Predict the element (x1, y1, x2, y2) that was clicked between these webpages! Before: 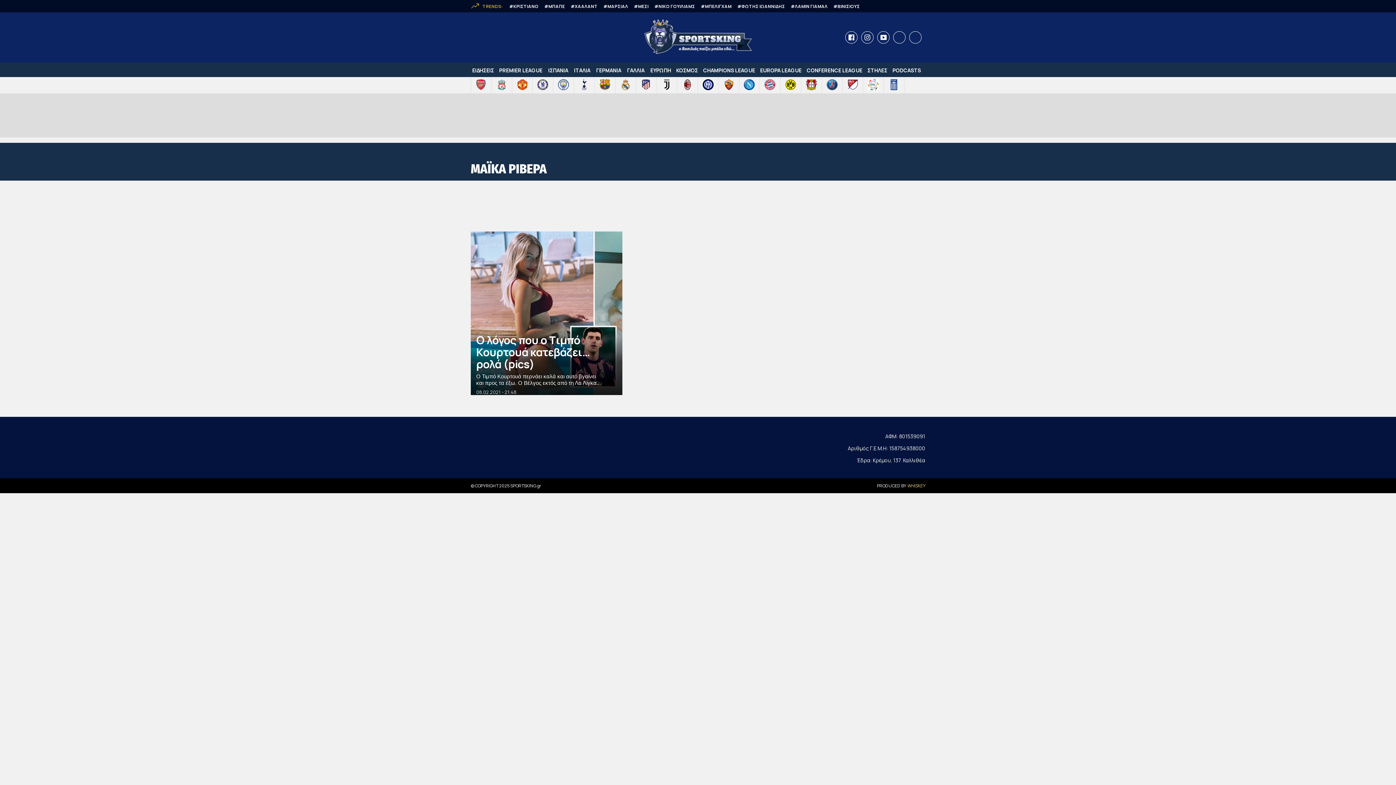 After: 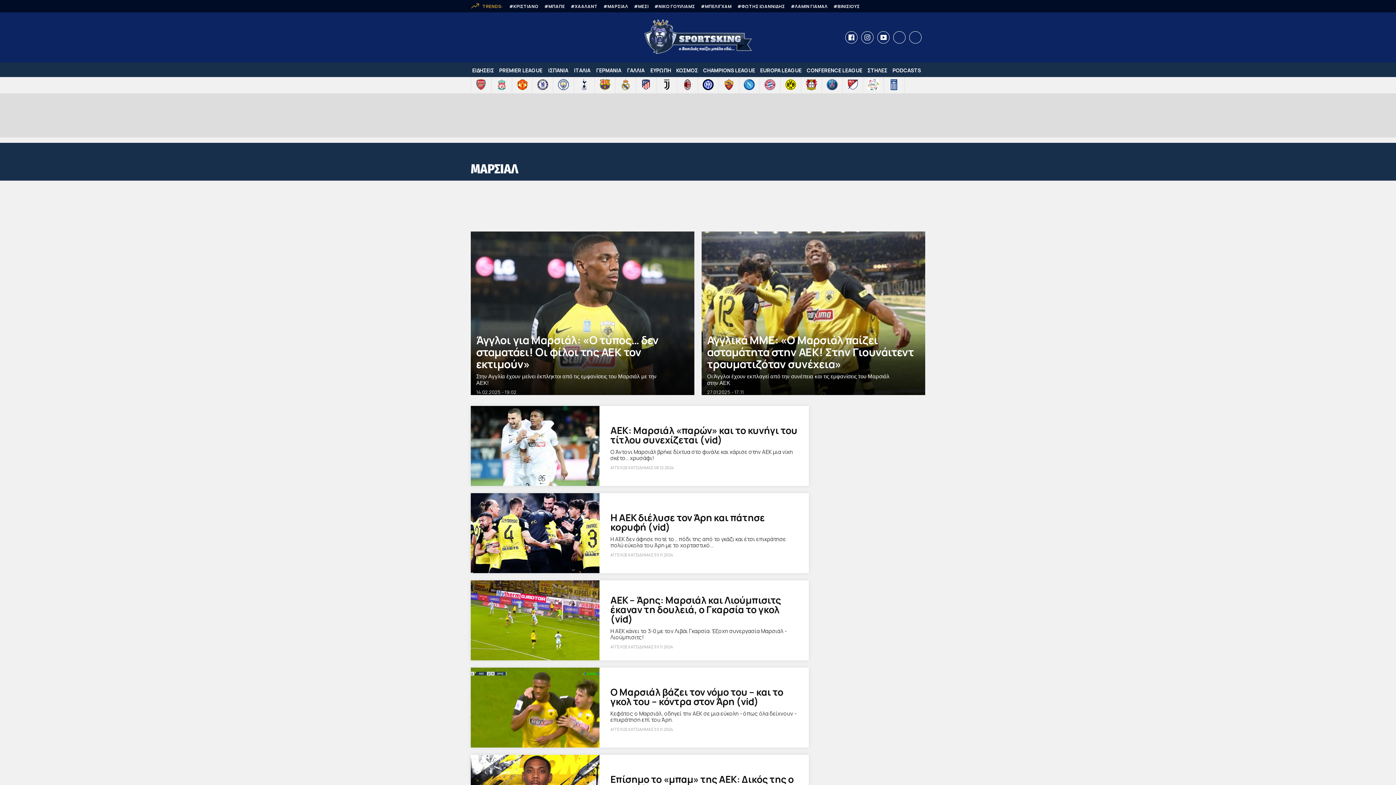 Action: label: #ΜΑΡΣΙΑΛ bbox: (603, 3, 628, 9)